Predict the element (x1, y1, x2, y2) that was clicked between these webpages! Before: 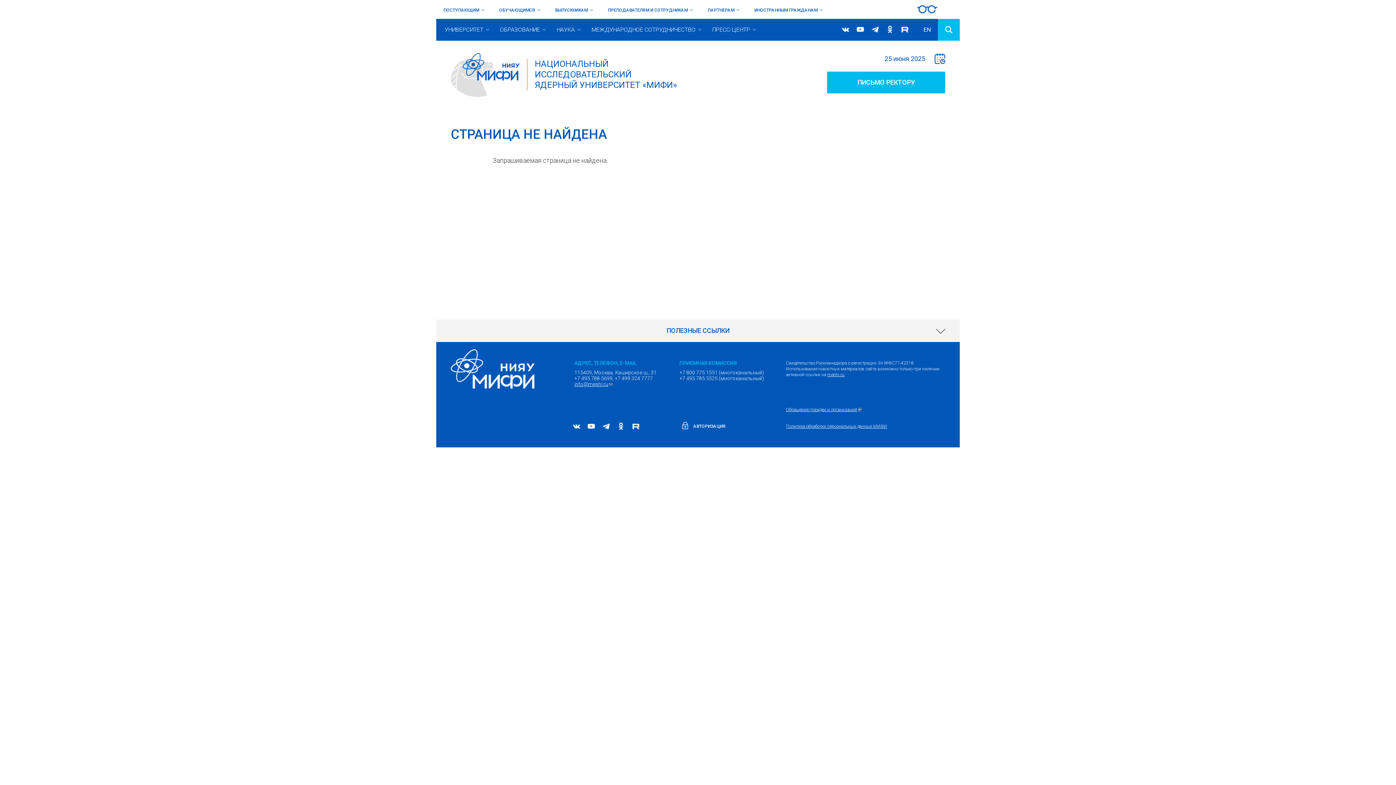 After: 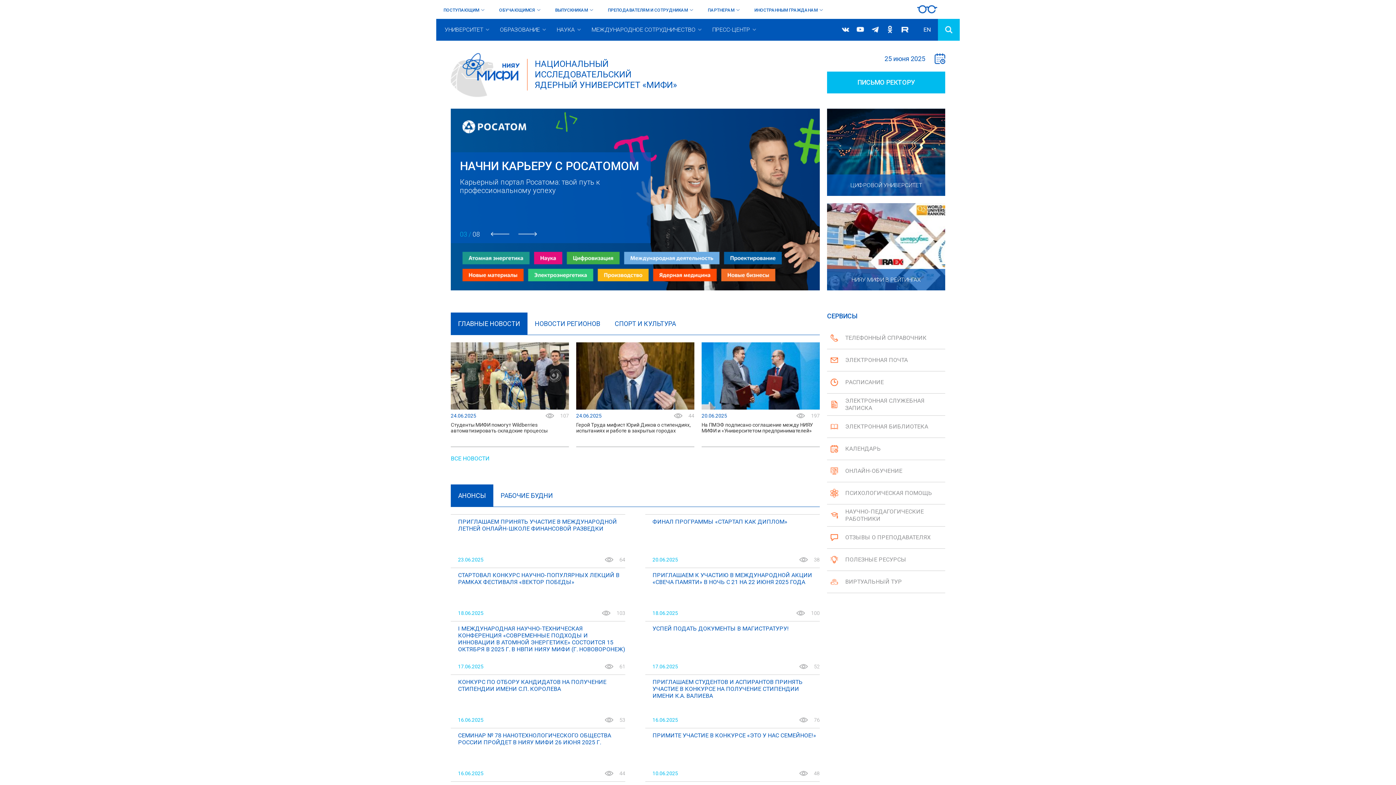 Action: bbox: (450, 44, 677, 105) label: НАЦИОНАЛЬНЫЙ
ИССЛЕДОВАТЕЛЬСКИЙ
ЯДЕРНЫЙ УНИВЕРСИТЕТ «МИФИ»